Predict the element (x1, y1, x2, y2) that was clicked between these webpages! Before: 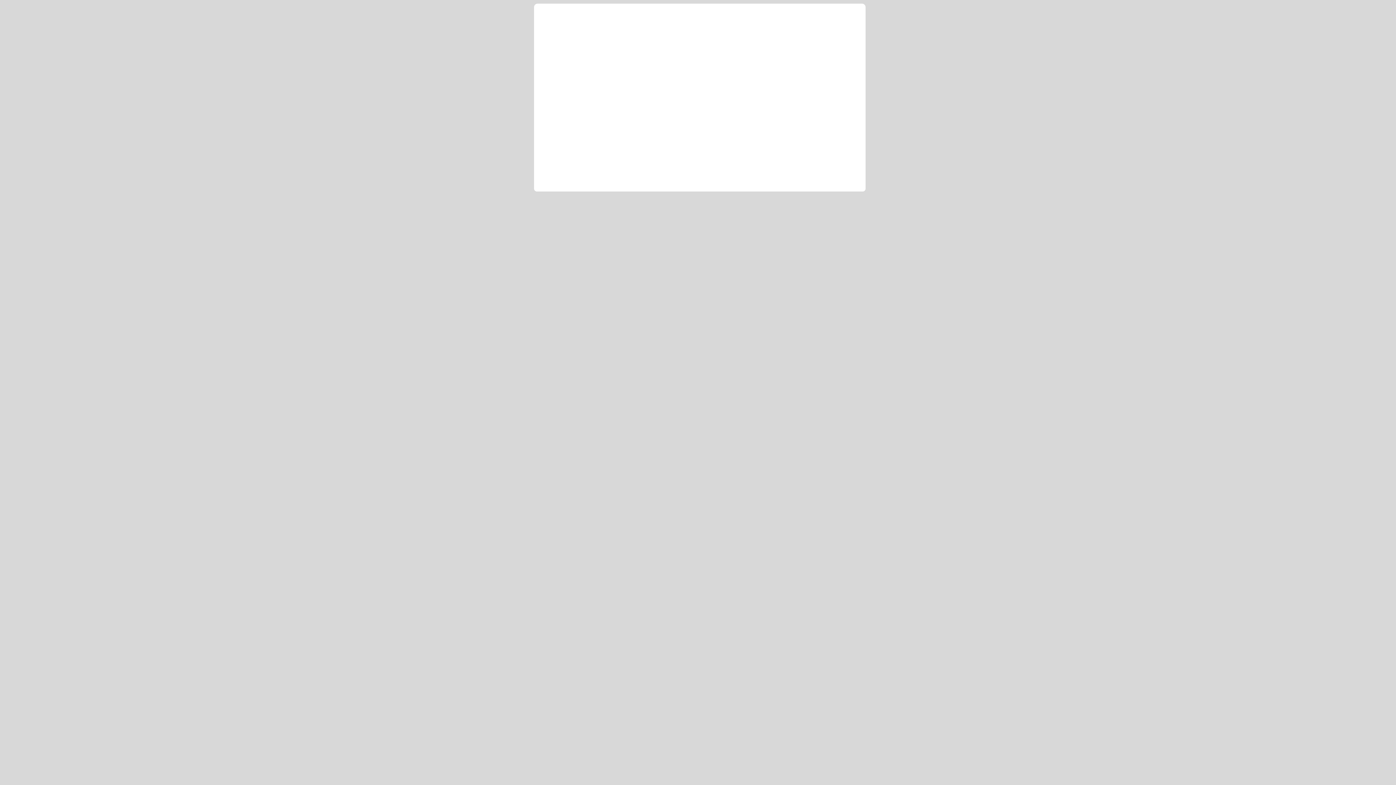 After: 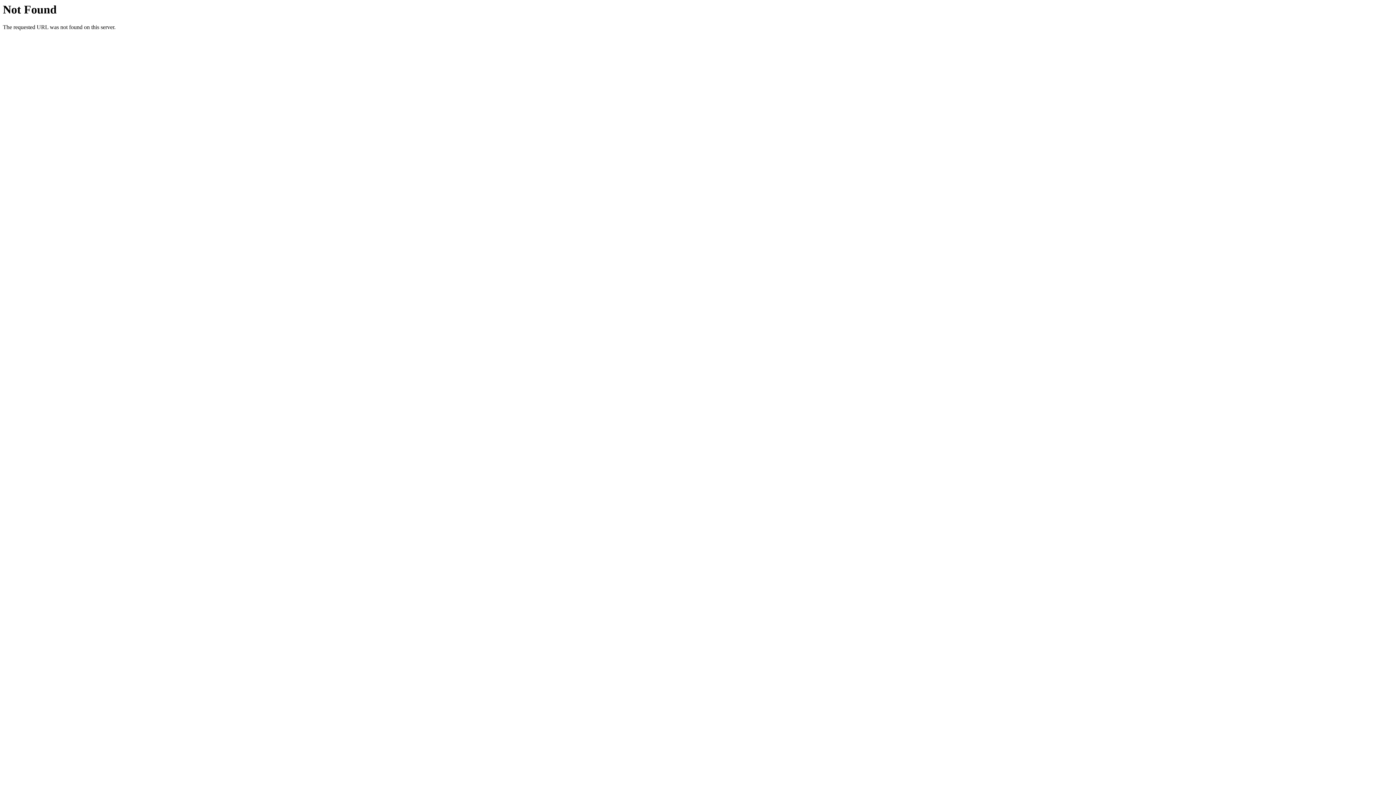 Action: label: NameBright.com - Next Generation Domain Registration bbox: (545, 7, 627, 28)